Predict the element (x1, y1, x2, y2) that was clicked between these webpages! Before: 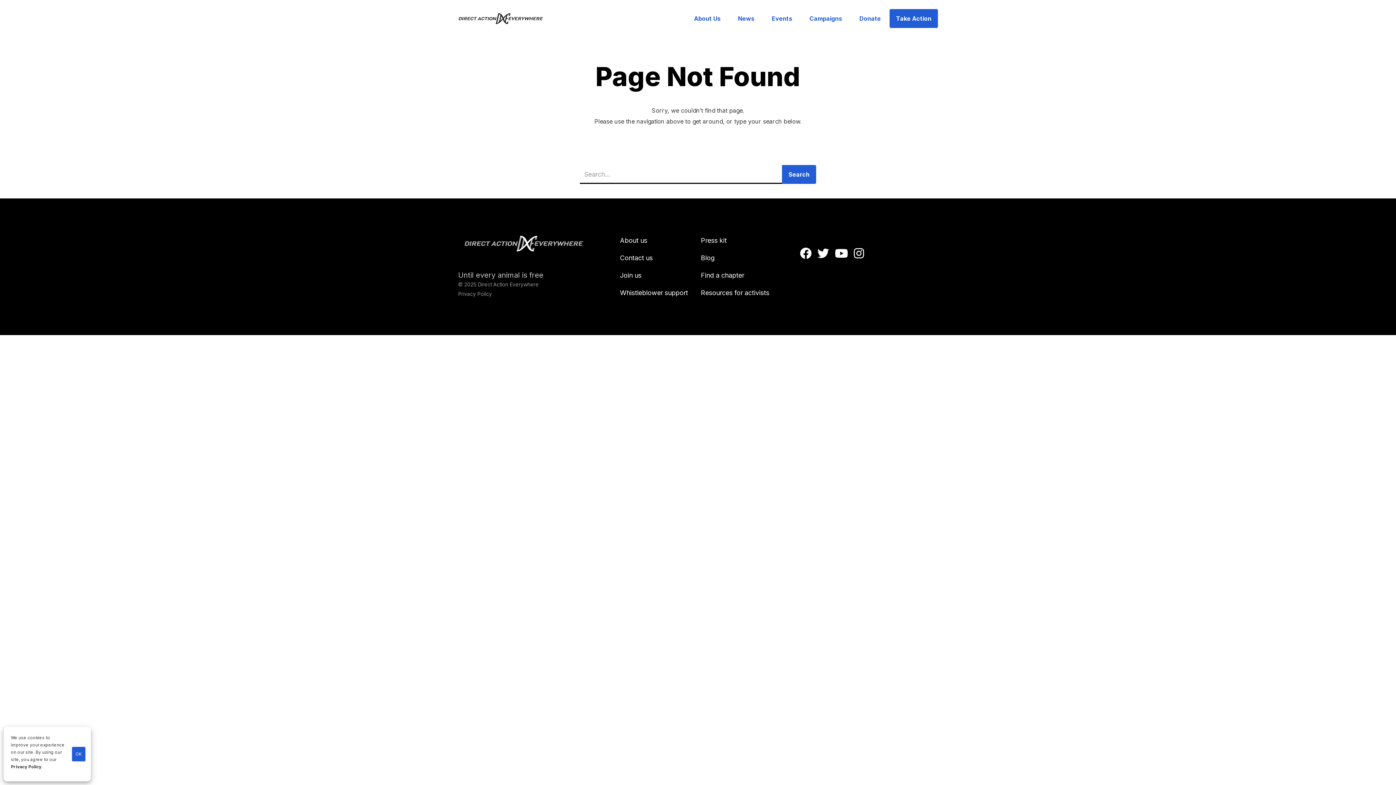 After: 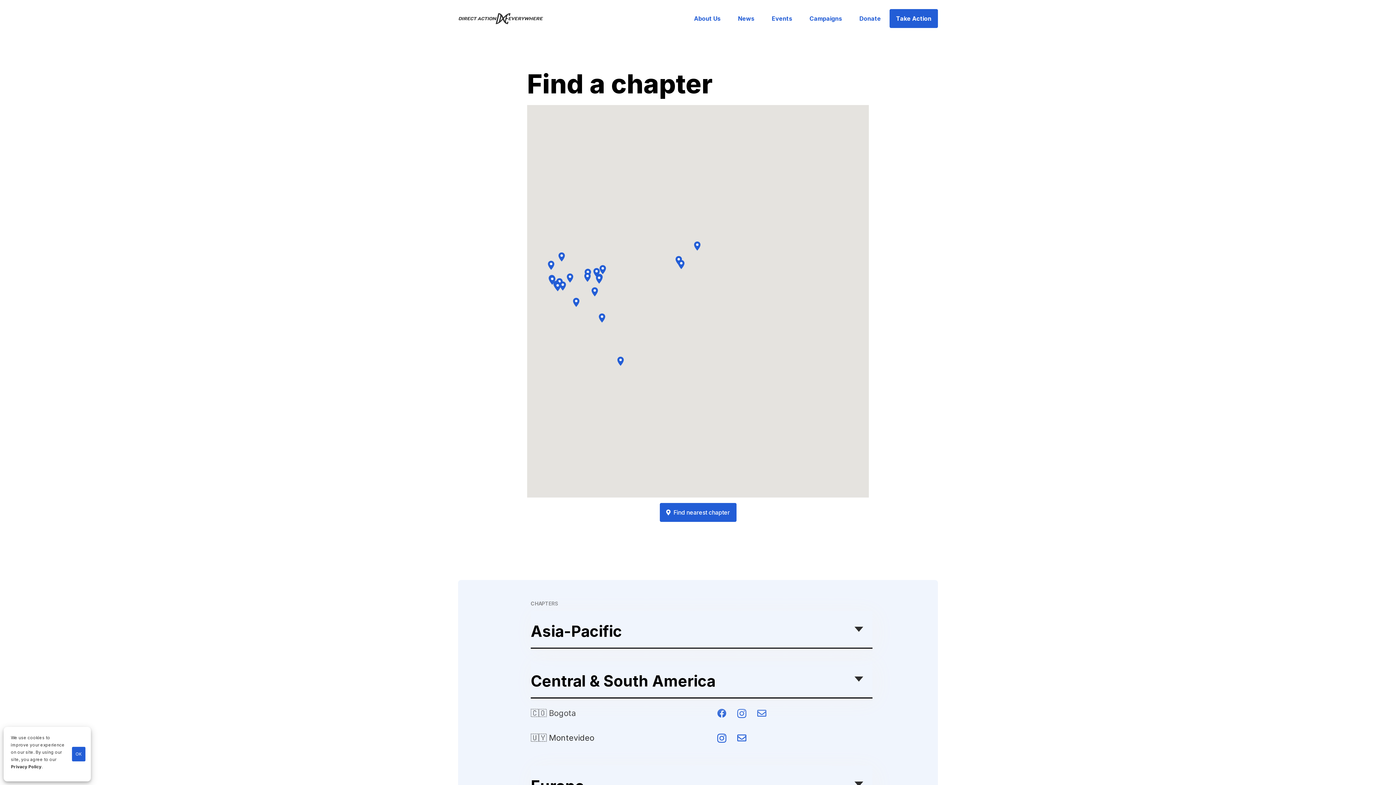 Action: bbox: (701, 271, 776, 279) label: Find a chapter